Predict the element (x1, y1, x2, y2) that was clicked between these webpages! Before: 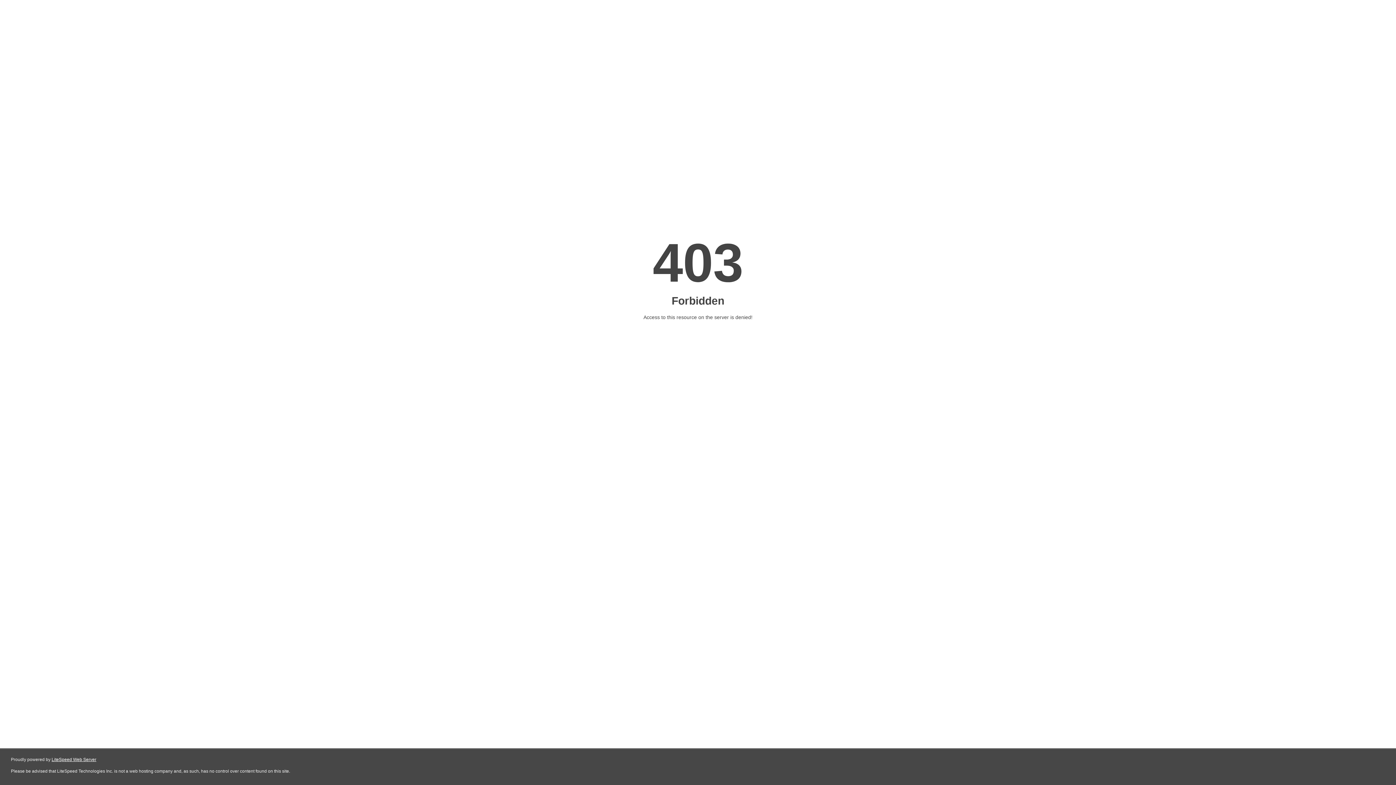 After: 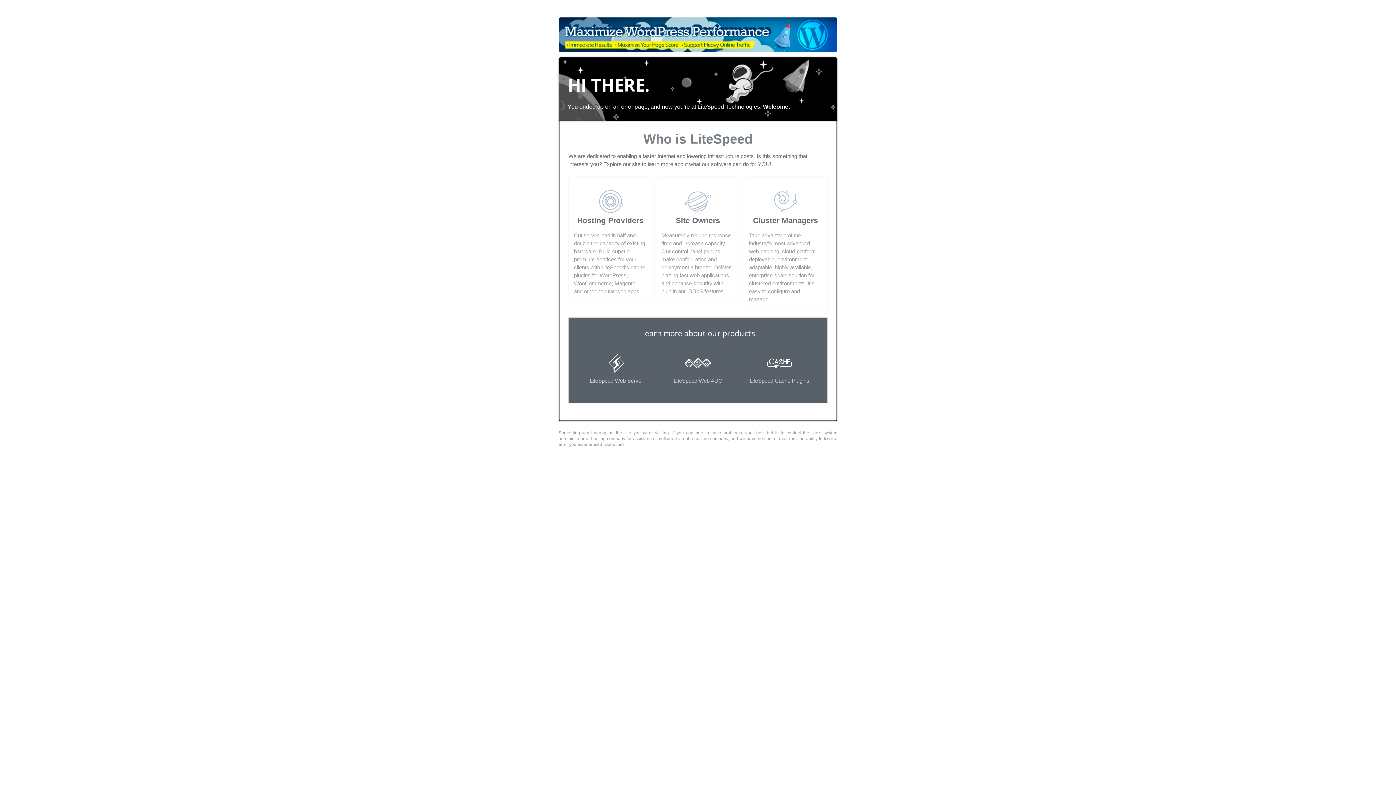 Action: label: LiteSpeed Web Server bbox: (51, 757, 96, 762)